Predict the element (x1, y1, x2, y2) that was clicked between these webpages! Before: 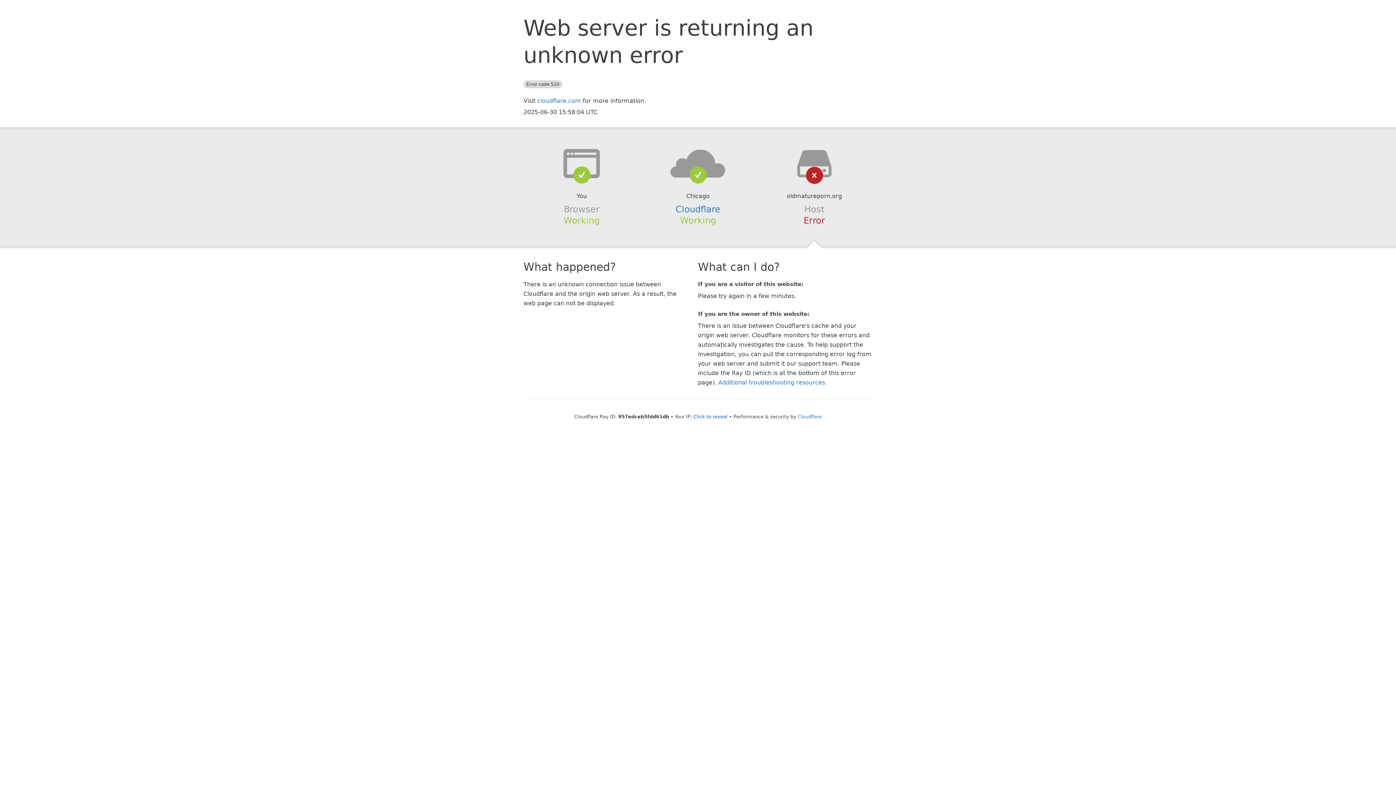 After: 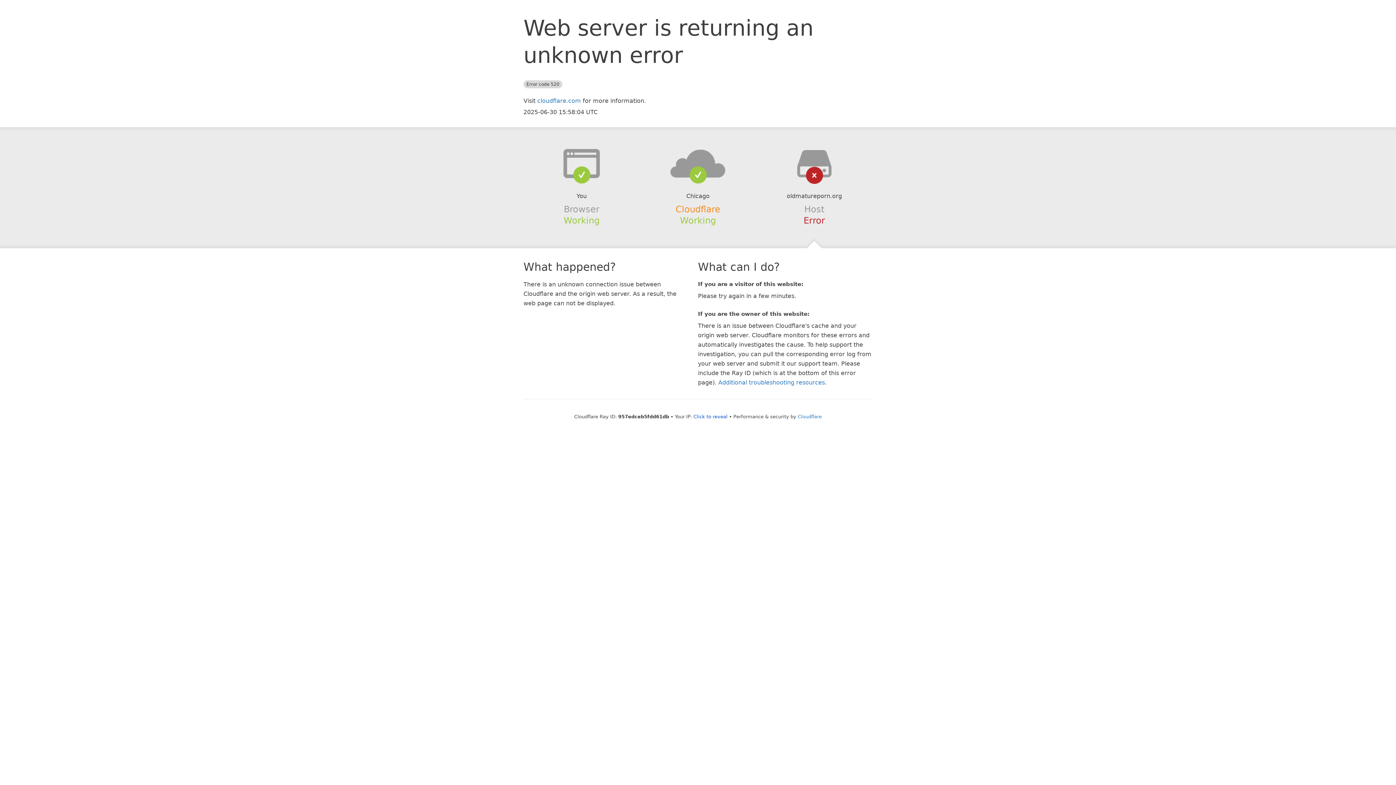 Action: bbox: (675, 204, 720, 214) label: Cloudflare